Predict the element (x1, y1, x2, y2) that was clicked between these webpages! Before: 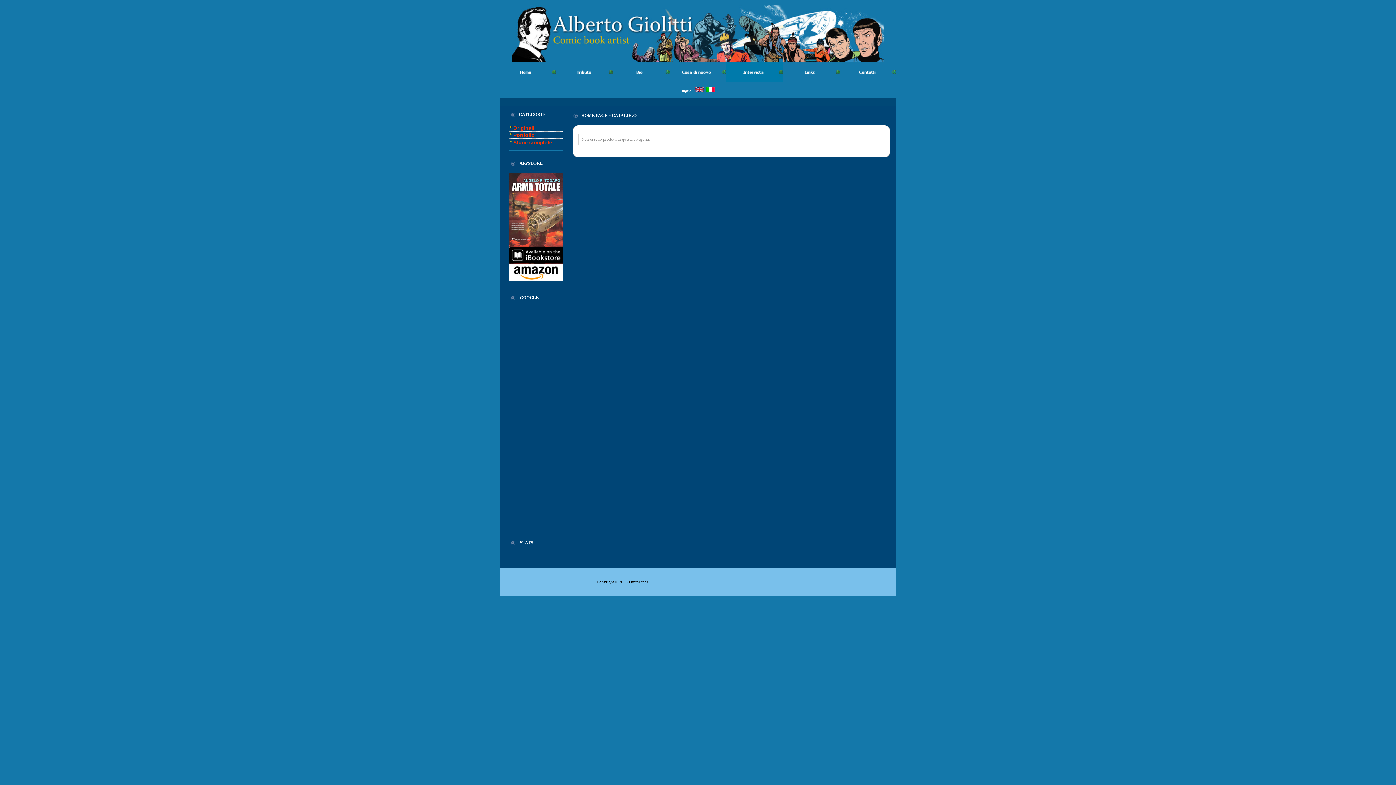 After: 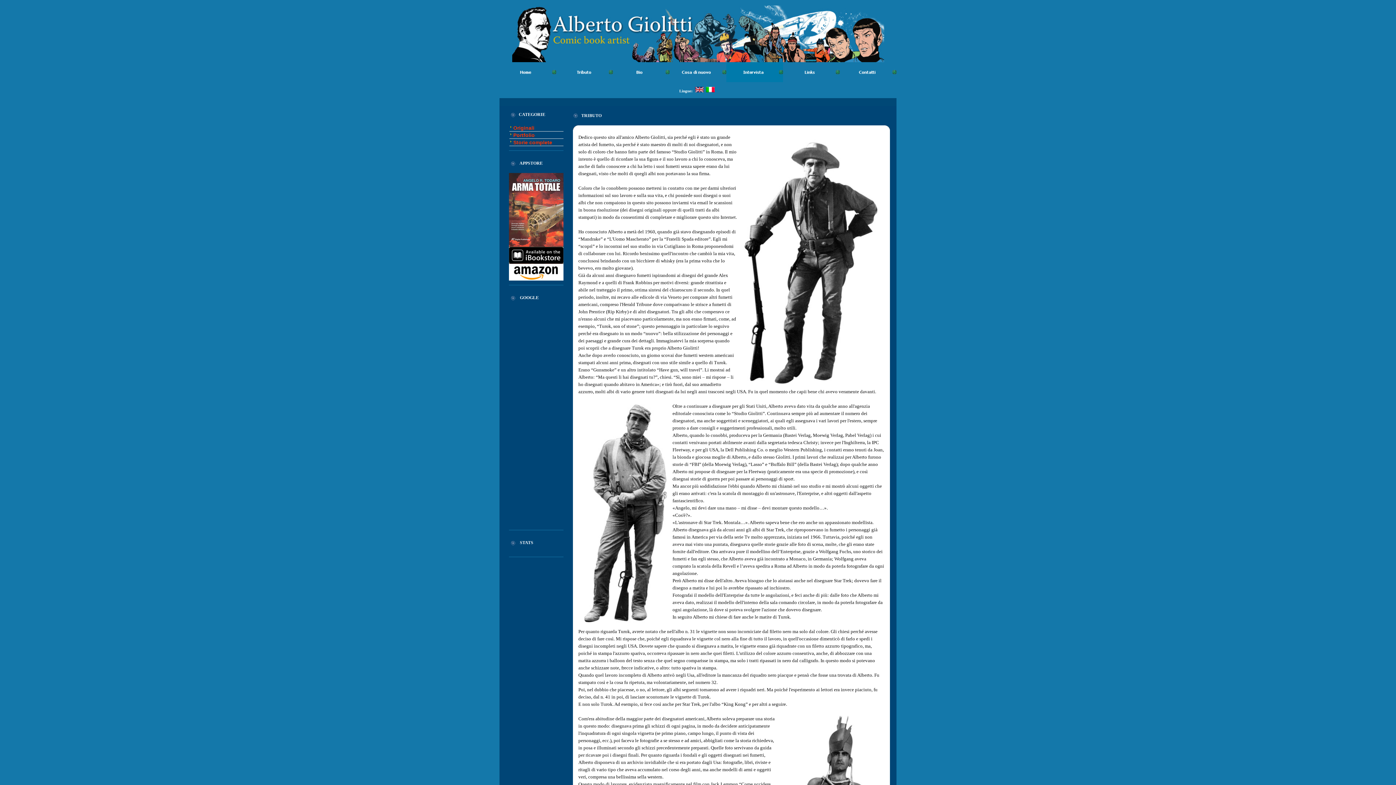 Action: bbox: (556, 78, 613, 82)